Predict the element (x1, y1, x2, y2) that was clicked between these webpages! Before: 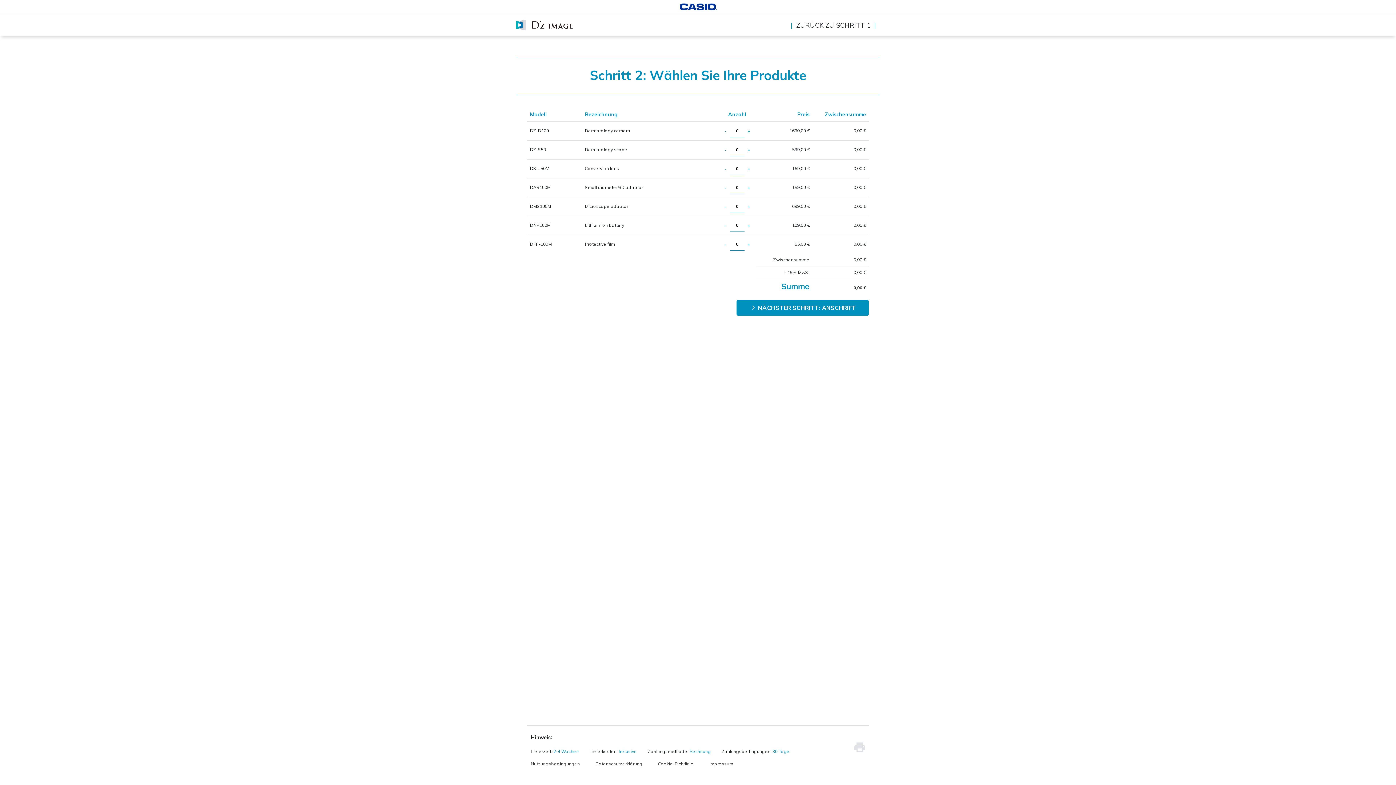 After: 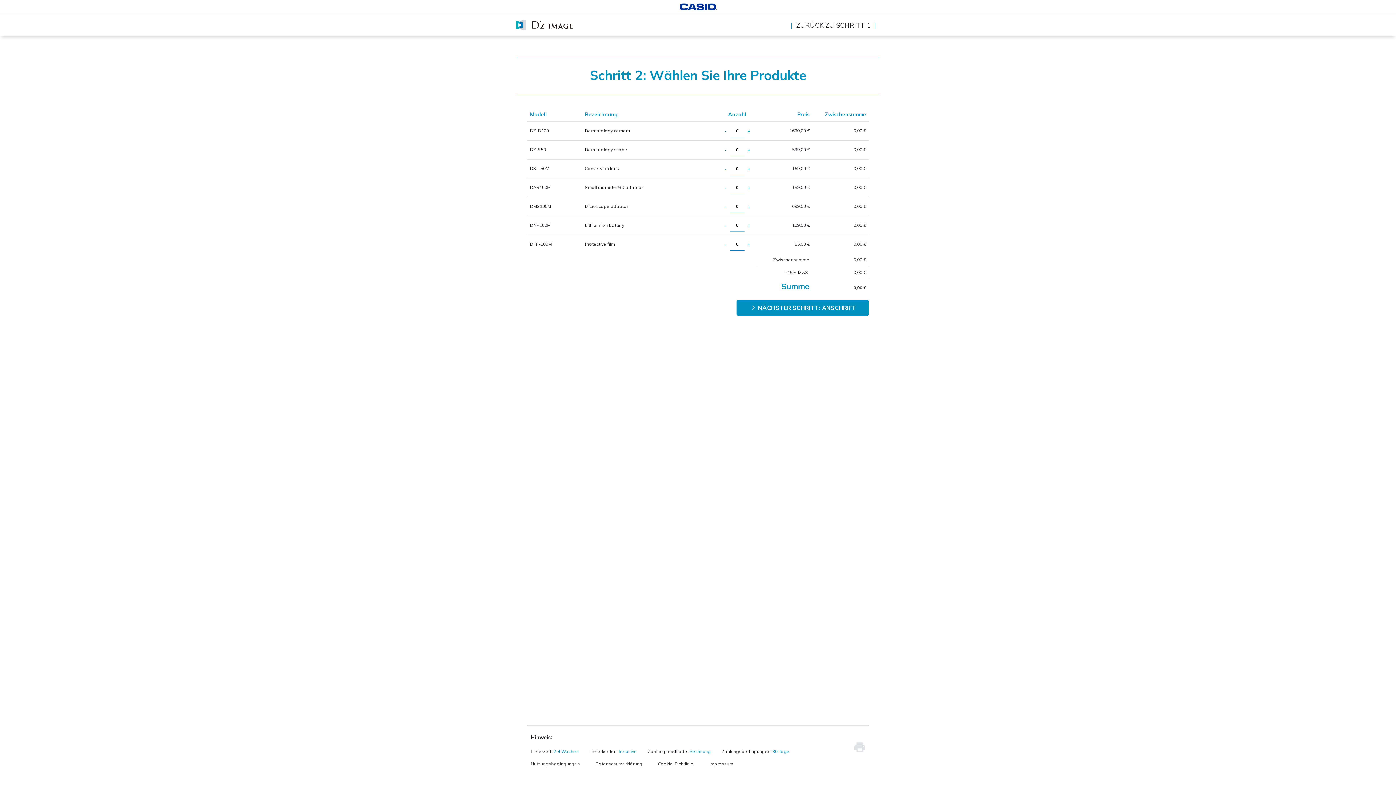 Action: bbox: (677, 2, 718, 9)